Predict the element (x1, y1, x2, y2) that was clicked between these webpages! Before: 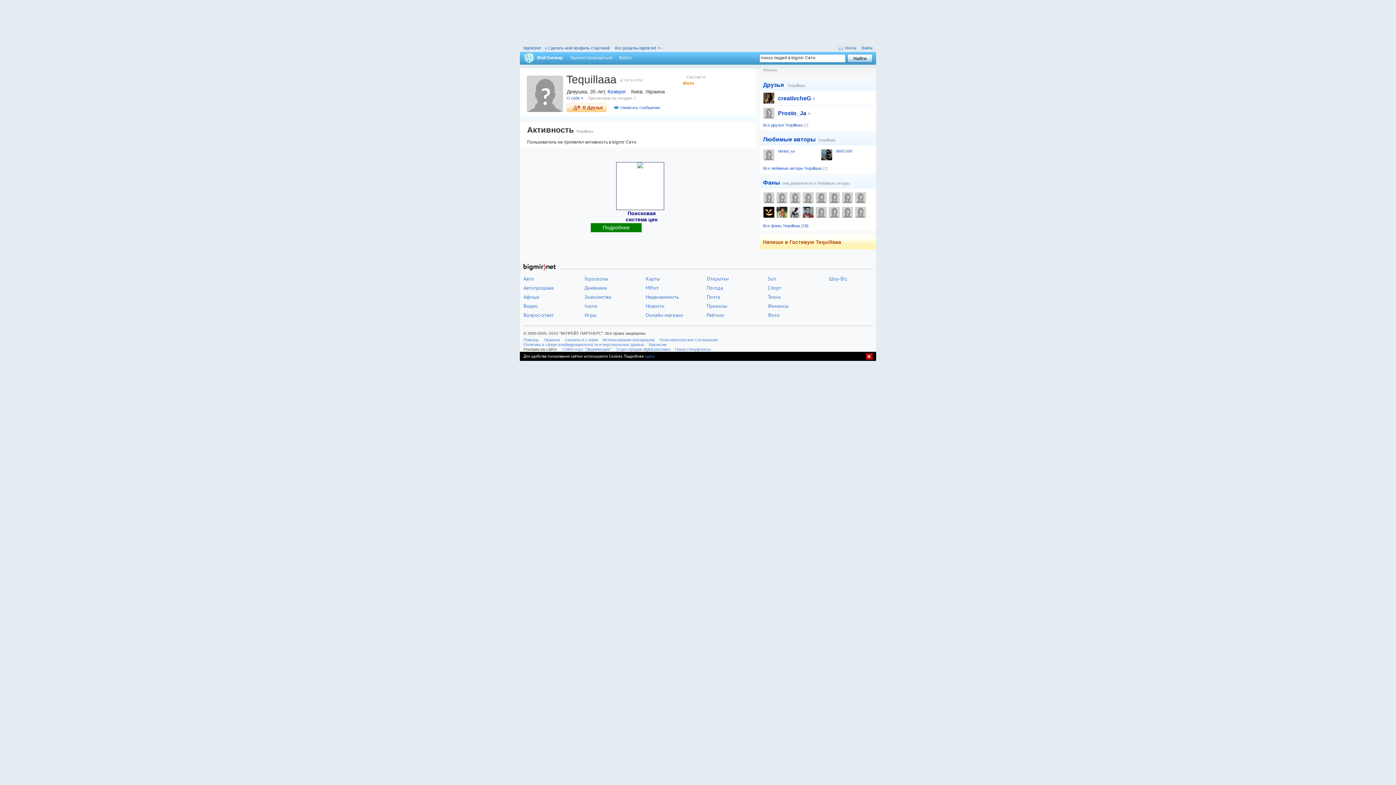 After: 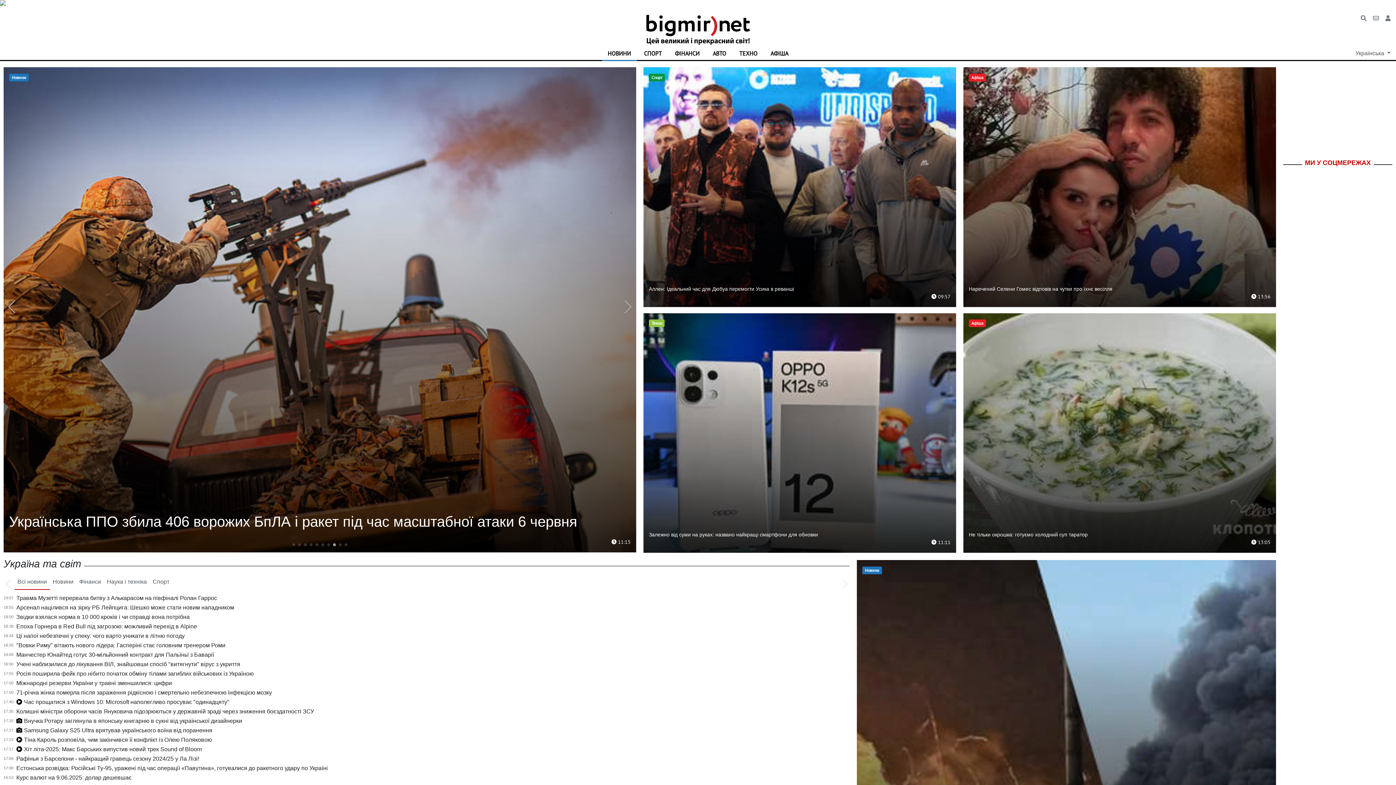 Action: bbox: (523, 264, 556, 270)